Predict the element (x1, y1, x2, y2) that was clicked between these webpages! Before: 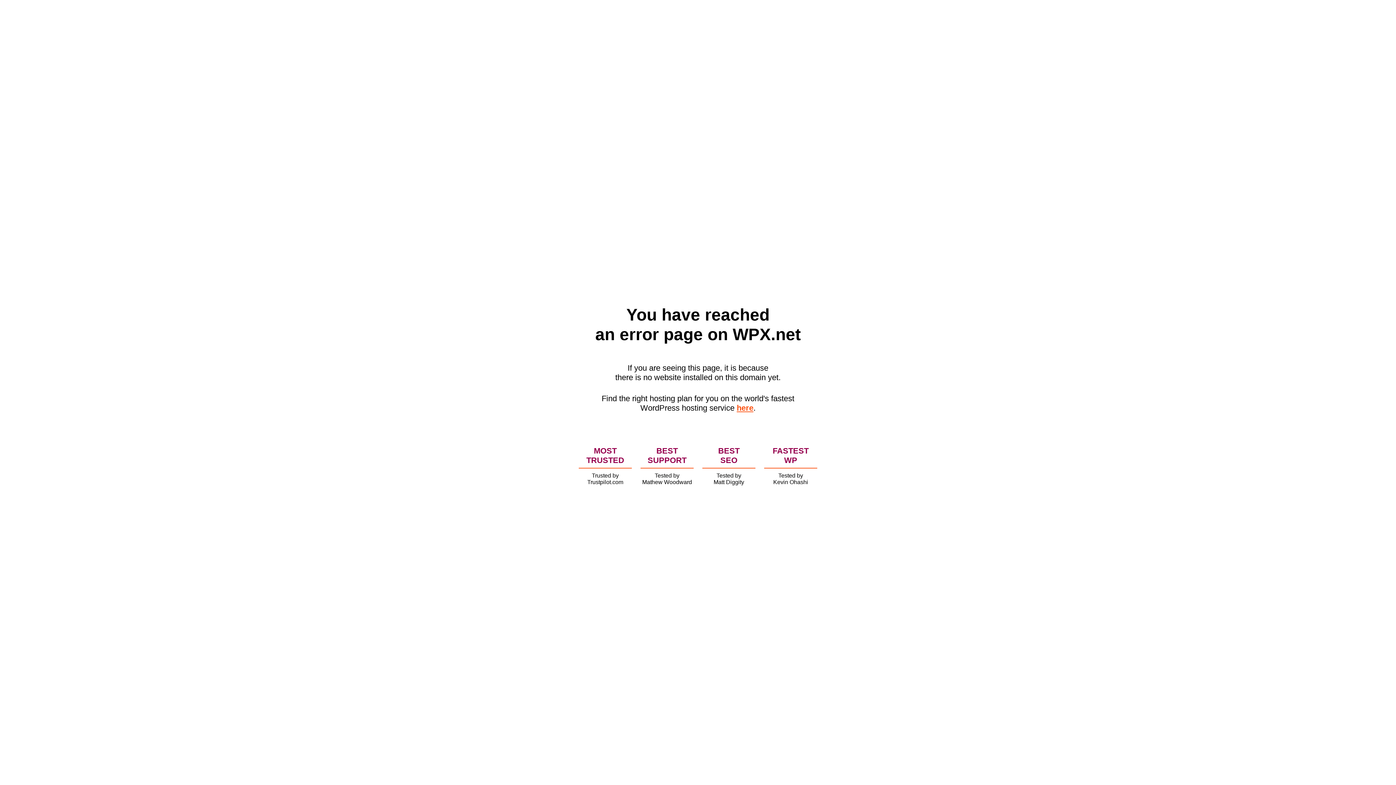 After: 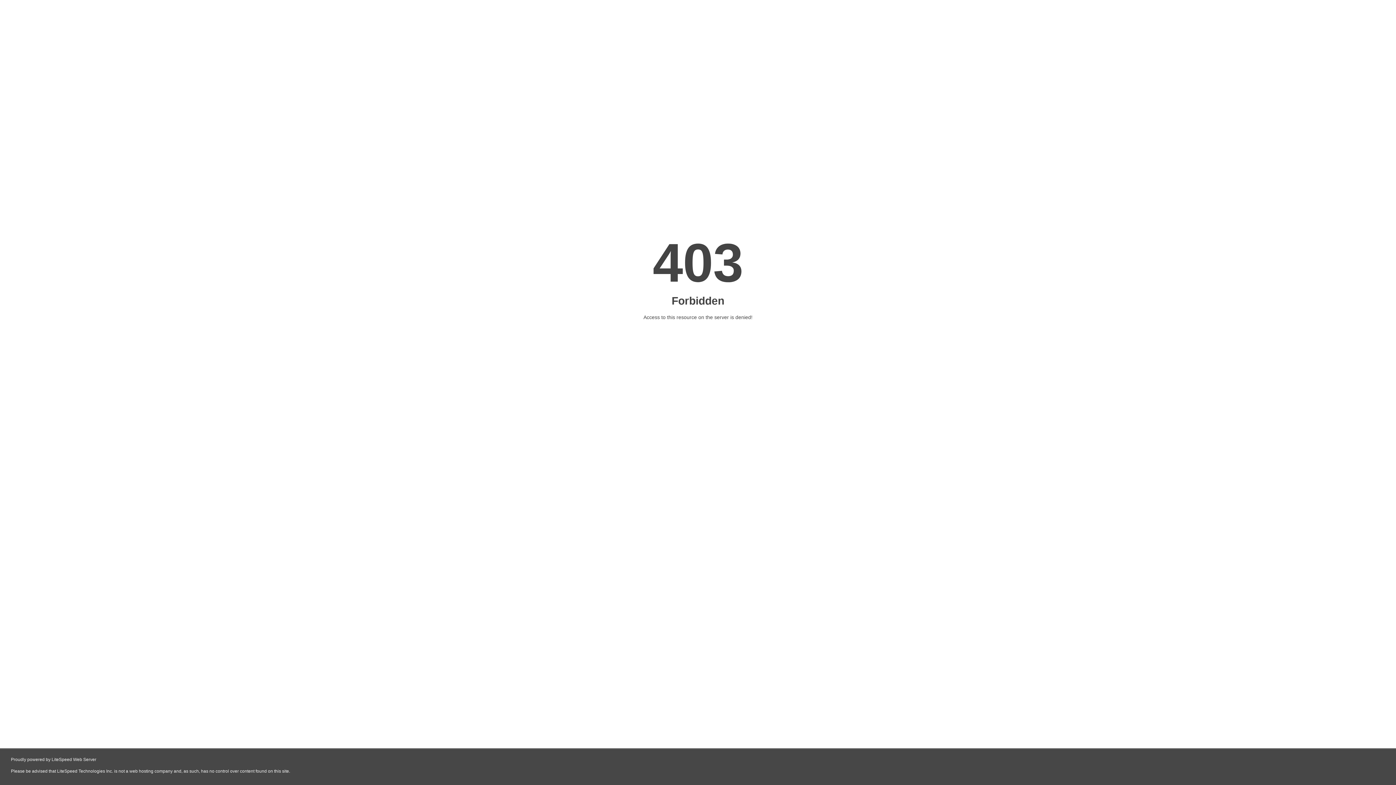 Action: bbox: (736, 403, 753, 412) label: here